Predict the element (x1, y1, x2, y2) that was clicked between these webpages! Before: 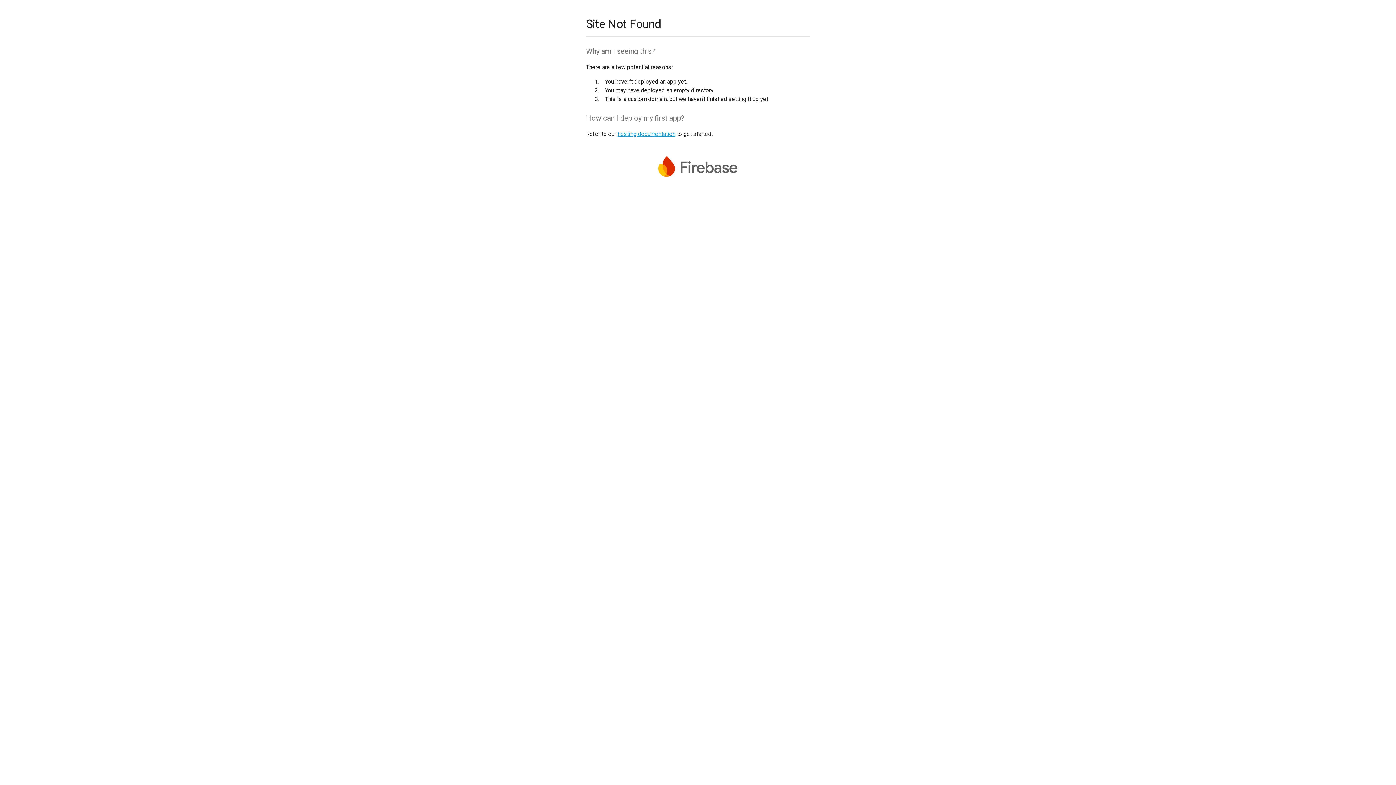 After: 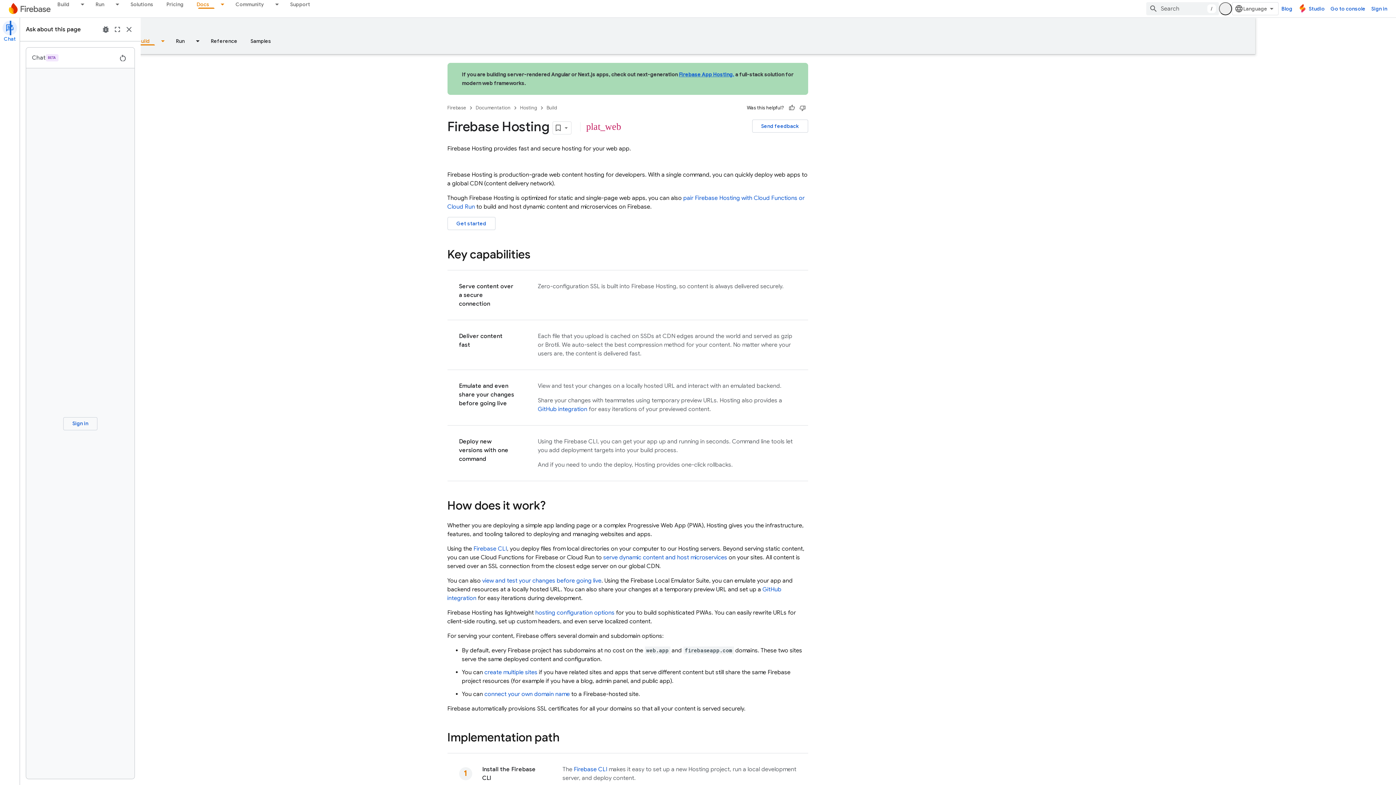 Action: bbox: (617, 130, 675, 137) label: hosting documentation